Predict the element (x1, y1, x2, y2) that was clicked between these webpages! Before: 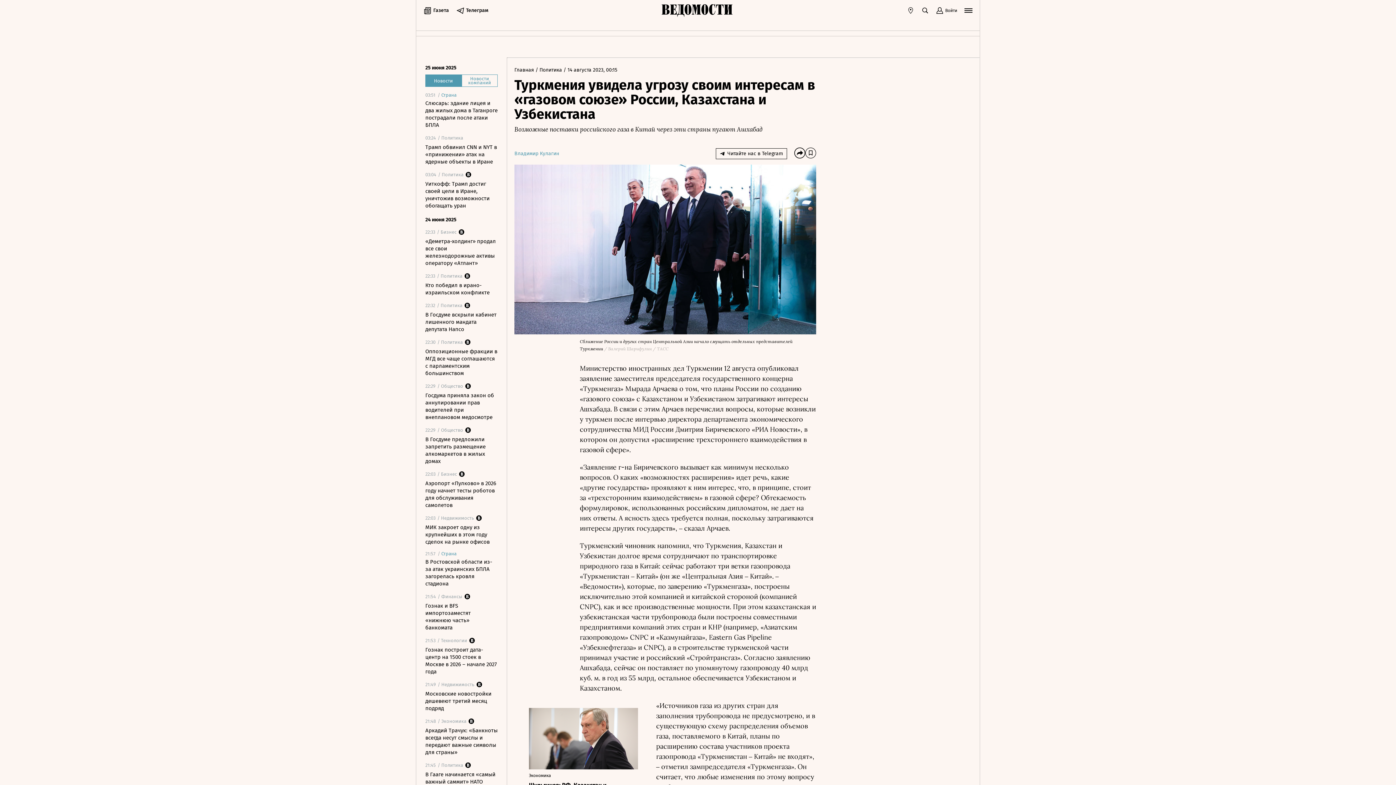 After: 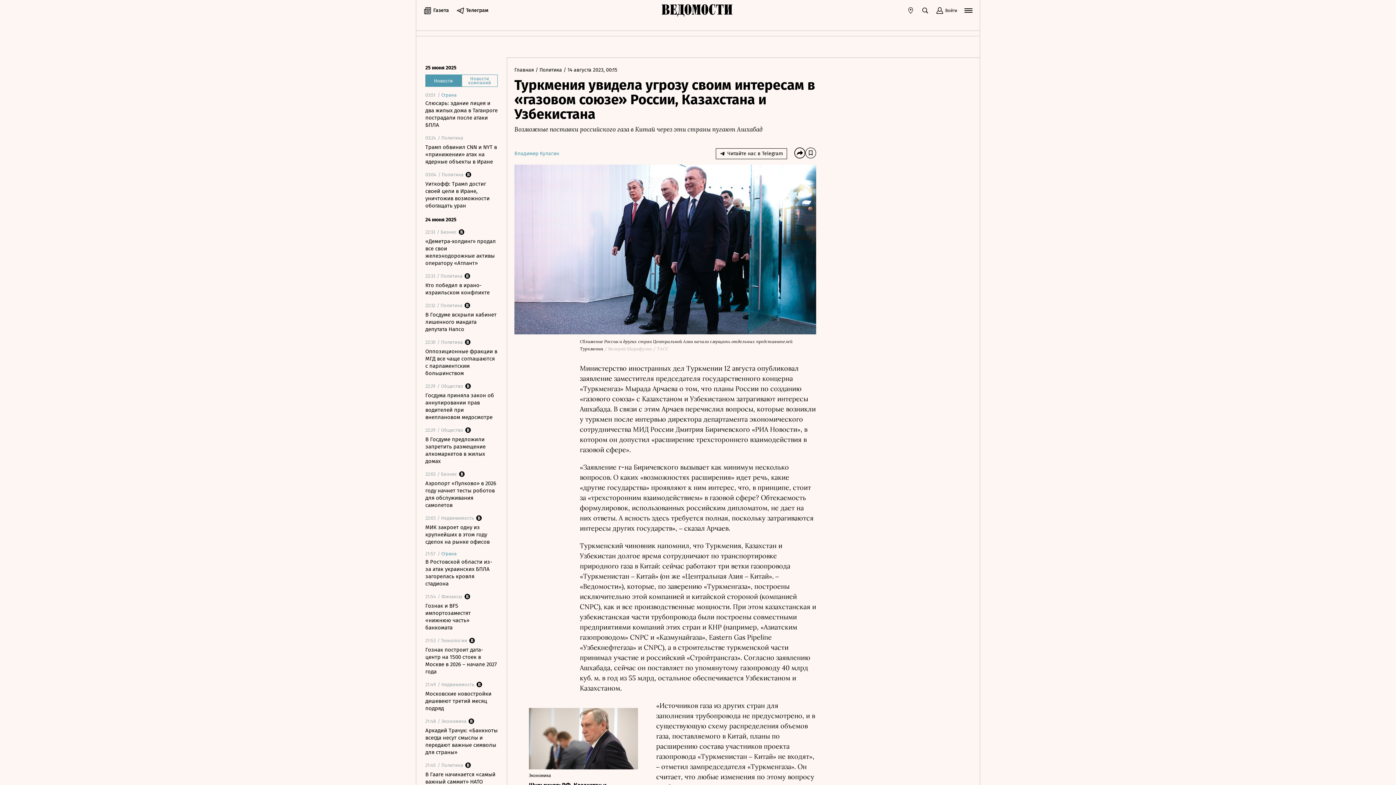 Action: bbox: (805, 147, 816, 158)